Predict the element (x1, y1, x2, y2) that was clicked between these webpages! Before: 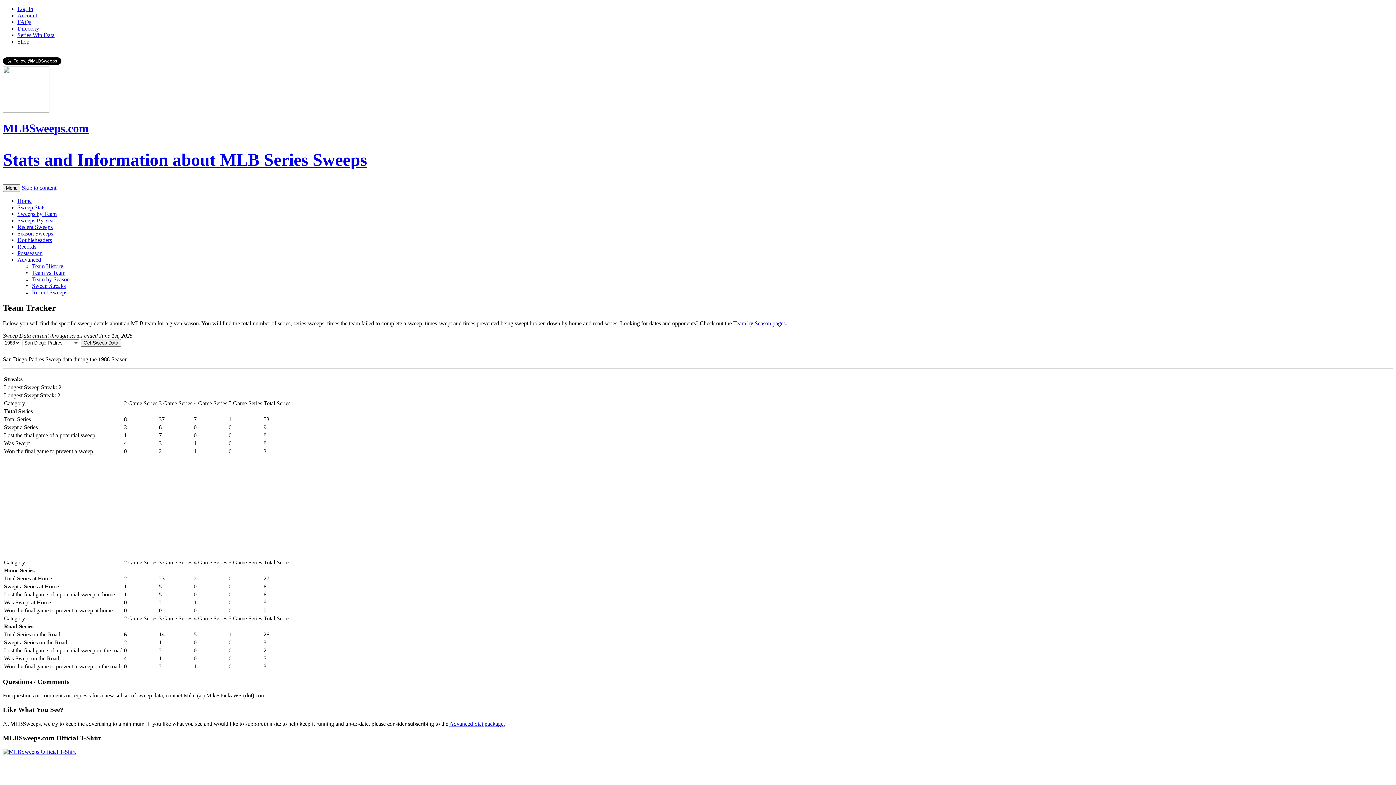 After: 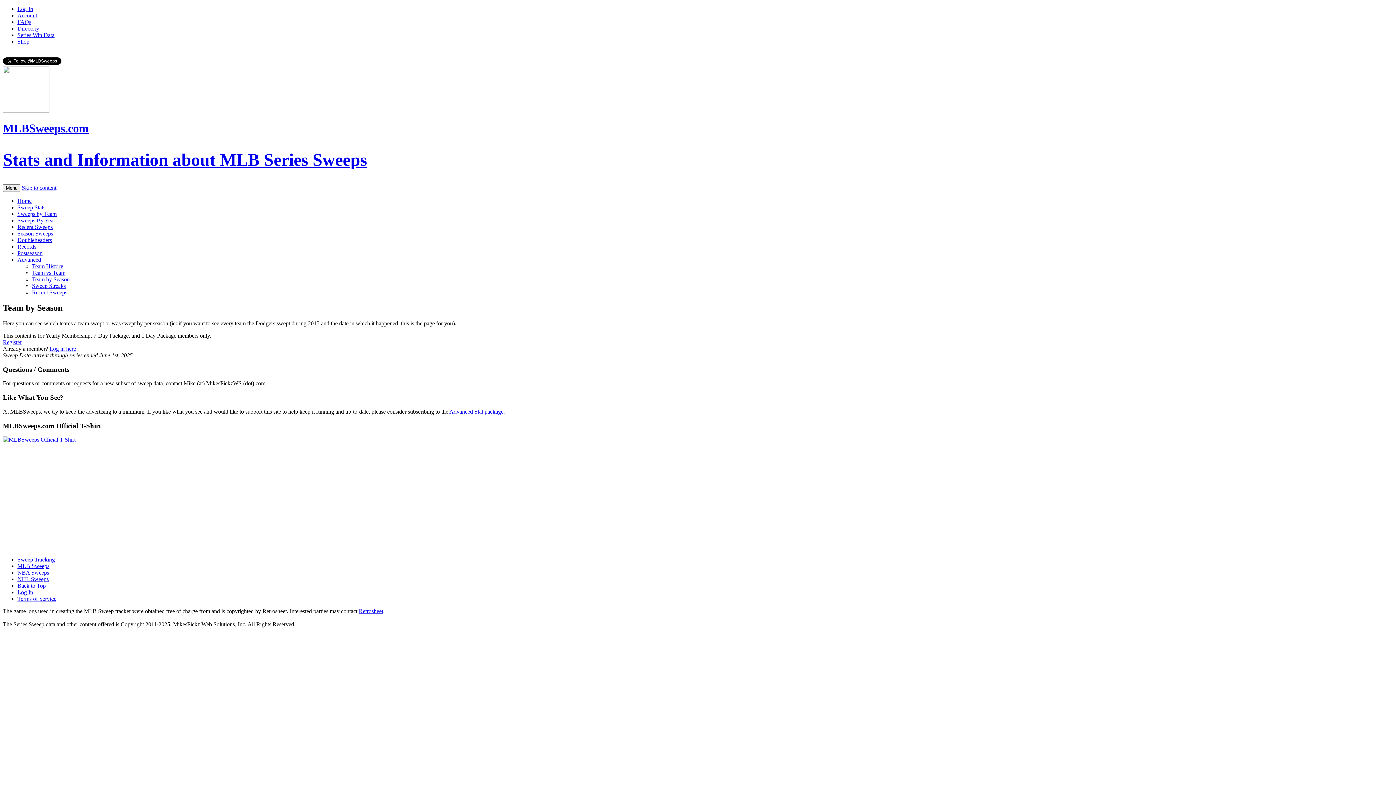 Action: label: Team by Season pages bbox: (733, 320, 785, 326)